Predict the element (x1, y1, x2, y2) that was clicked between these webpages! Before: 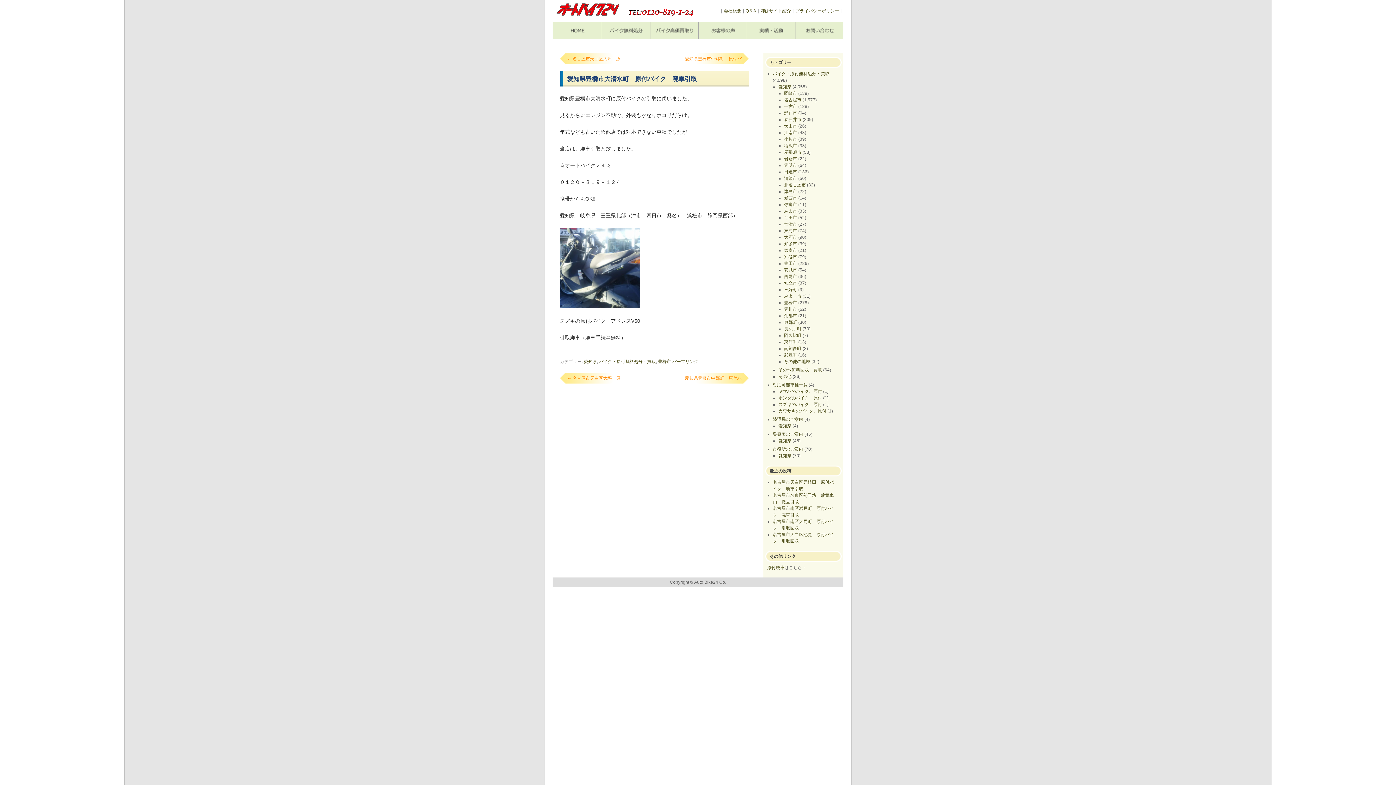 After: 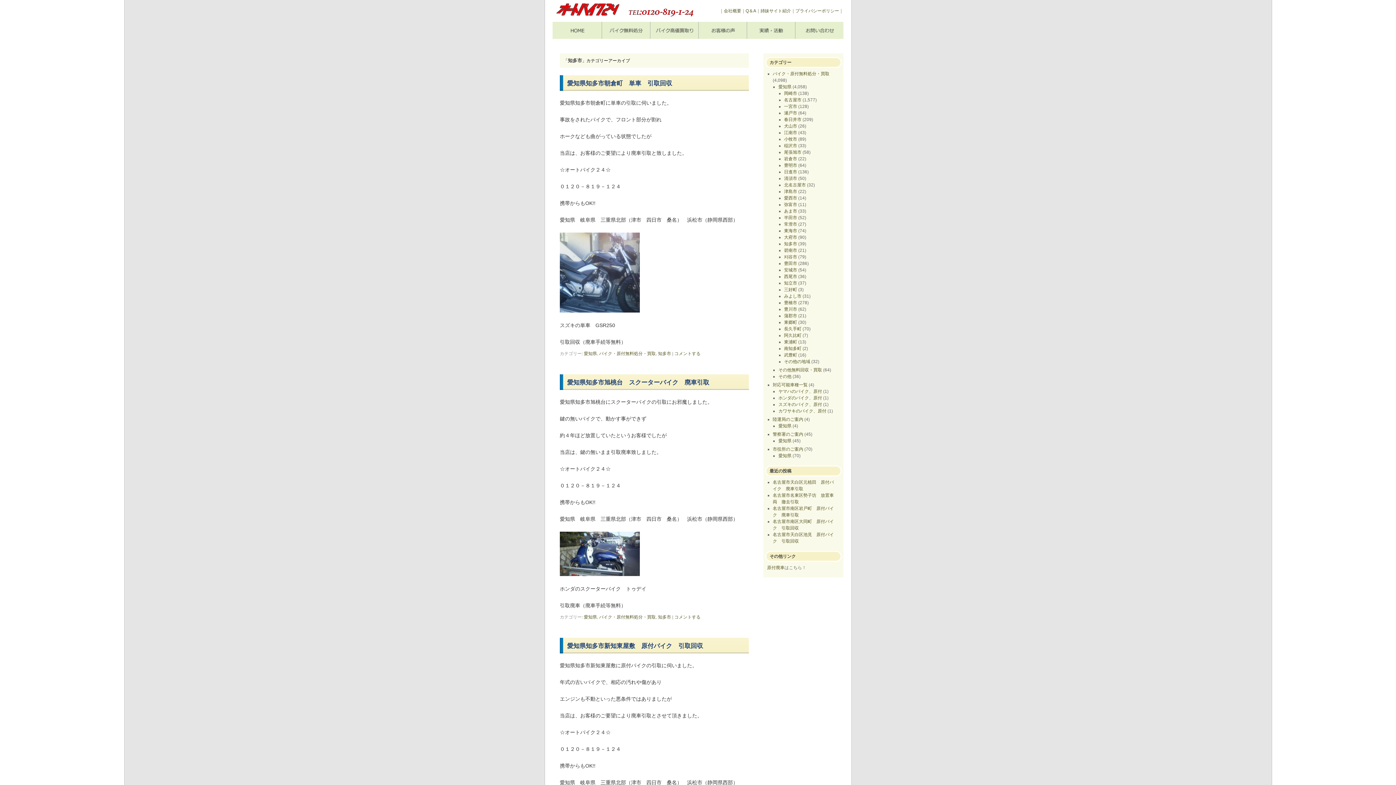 Action: label: 知多市 bbox: (784, 241, 797, 246)